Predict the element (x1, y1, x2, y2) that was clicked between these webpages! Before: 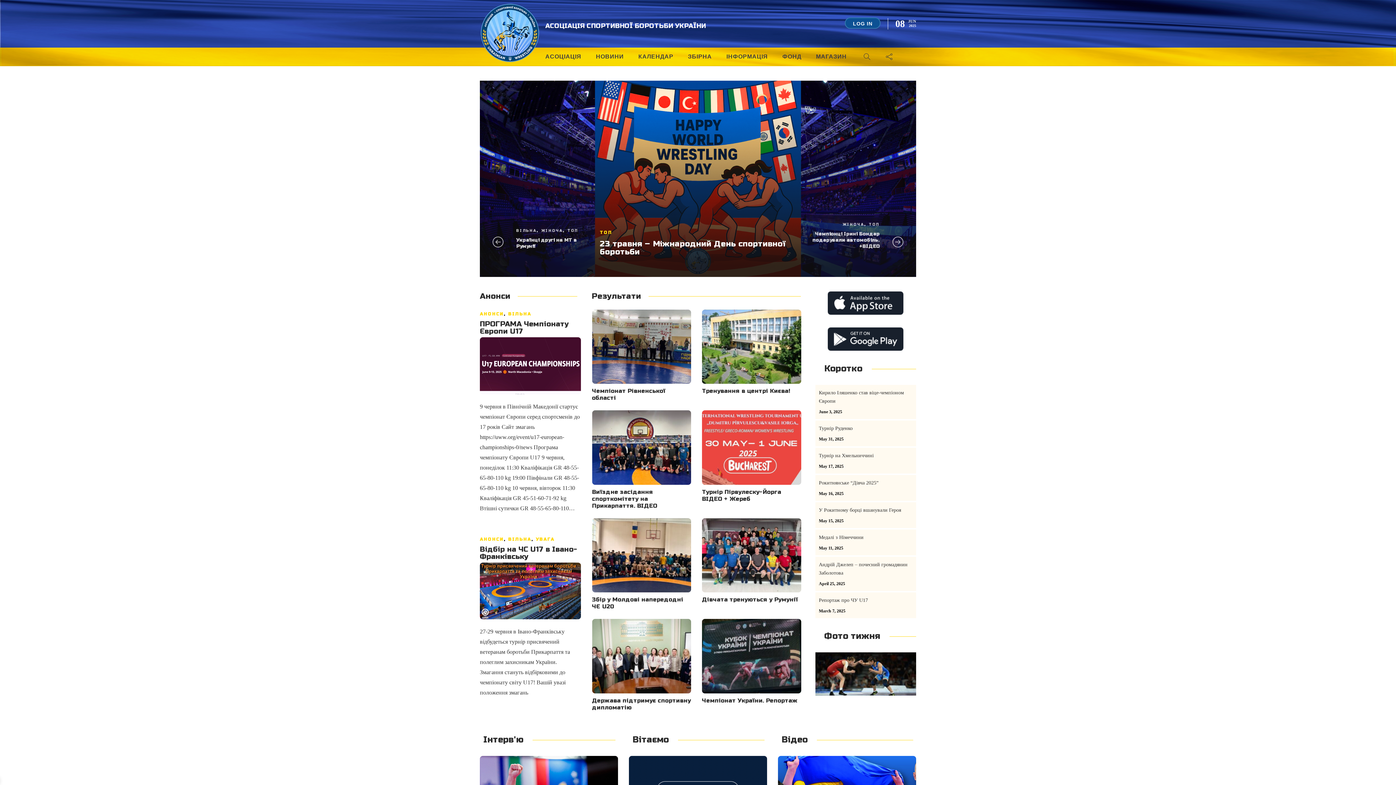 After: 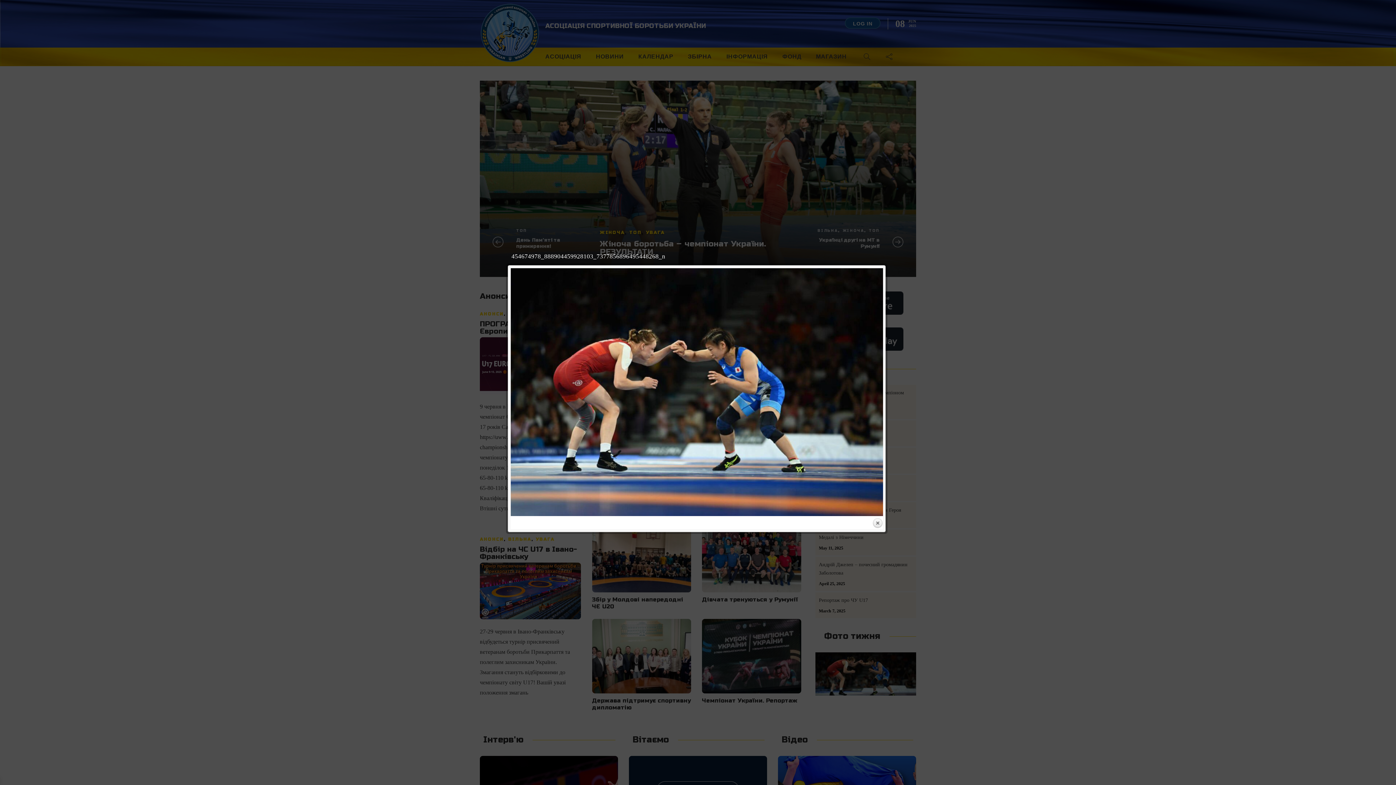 Action: bbox: (815, 652, 916, 695)